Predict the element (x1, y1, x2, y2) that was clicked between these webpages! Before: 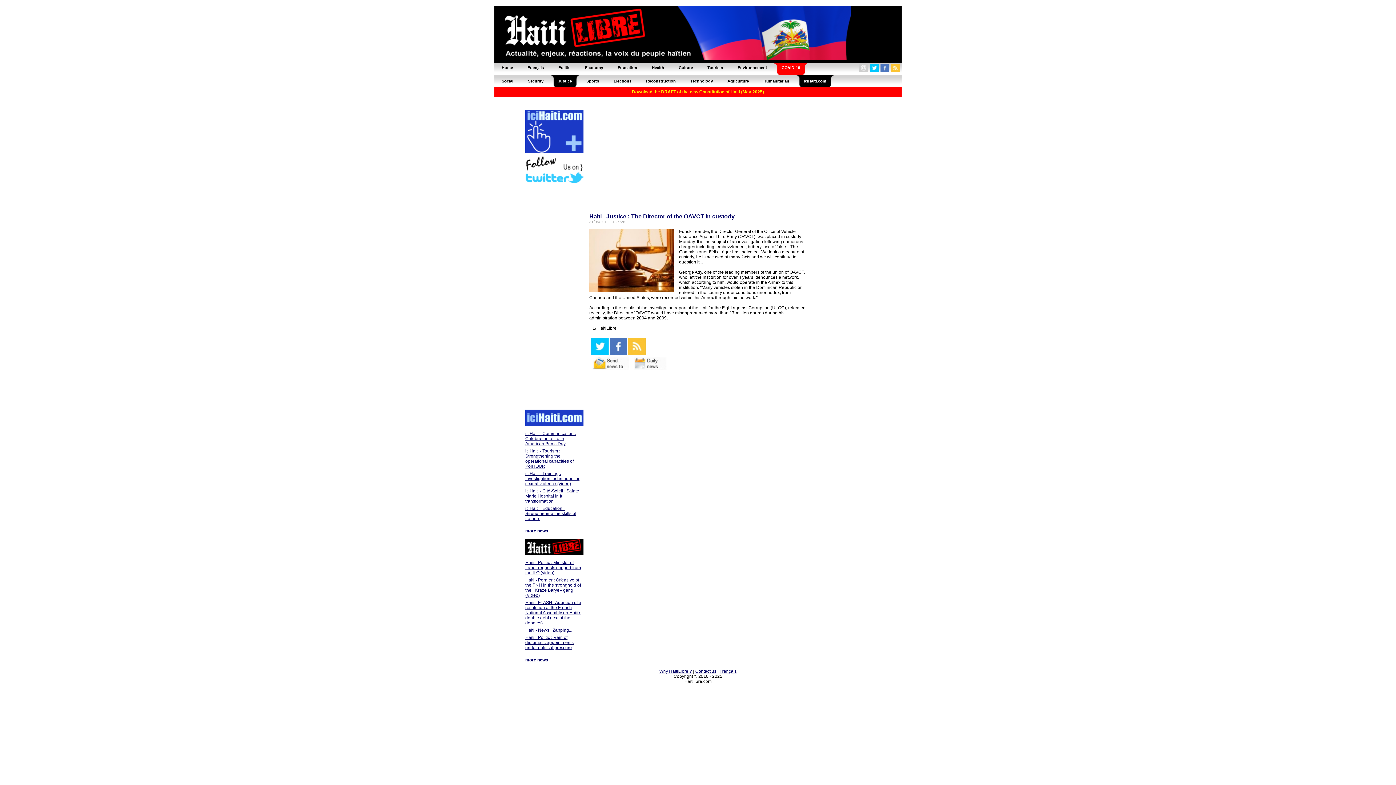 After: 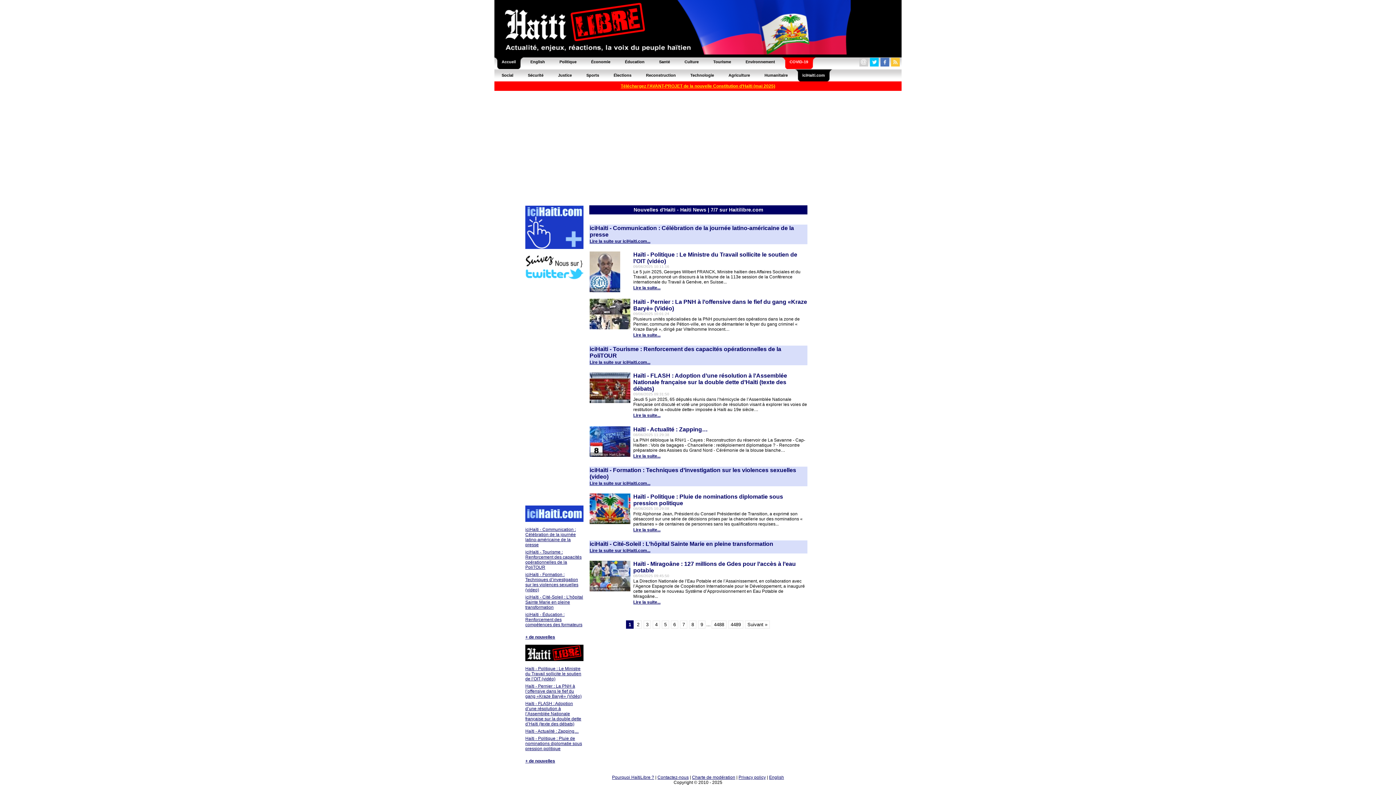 Action: label: Français bbox: (520, 60, 551, 74)